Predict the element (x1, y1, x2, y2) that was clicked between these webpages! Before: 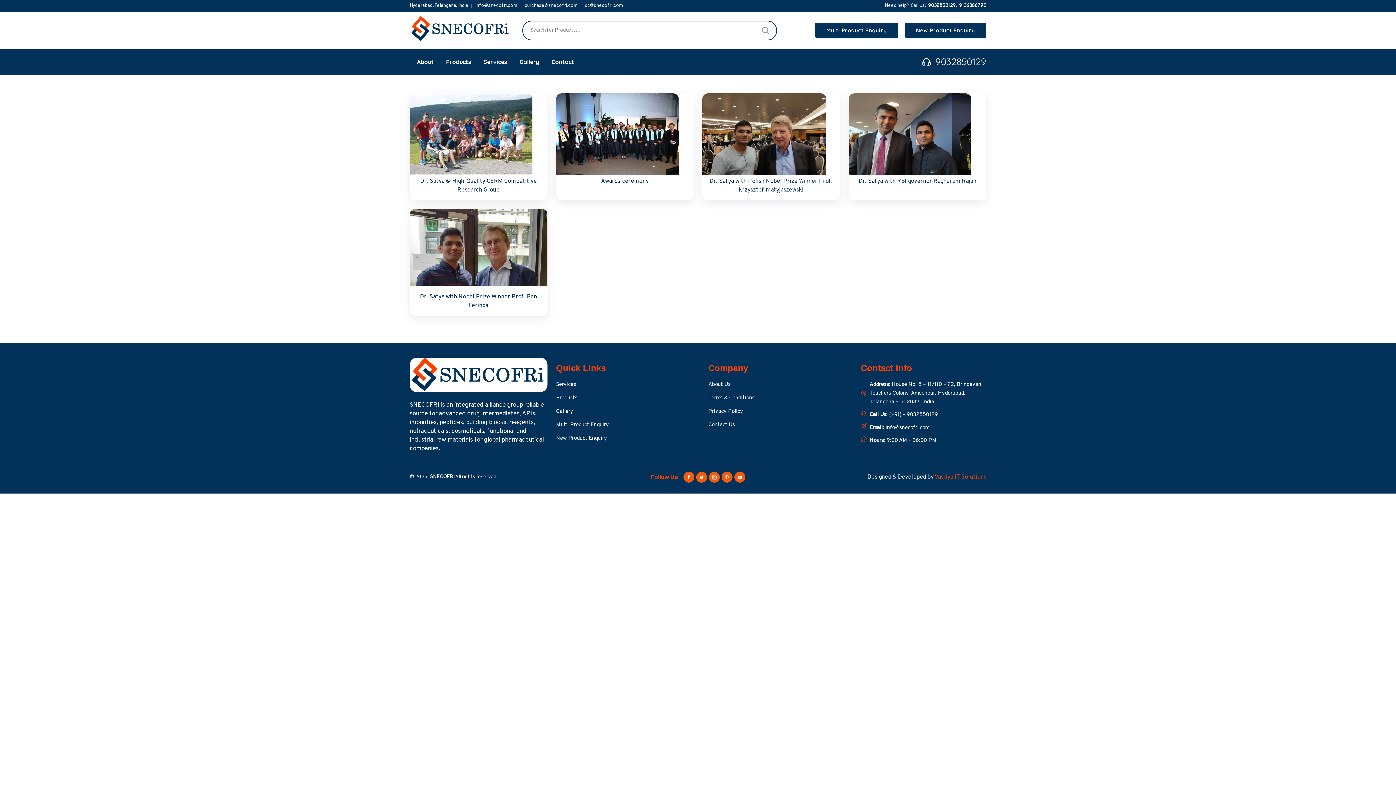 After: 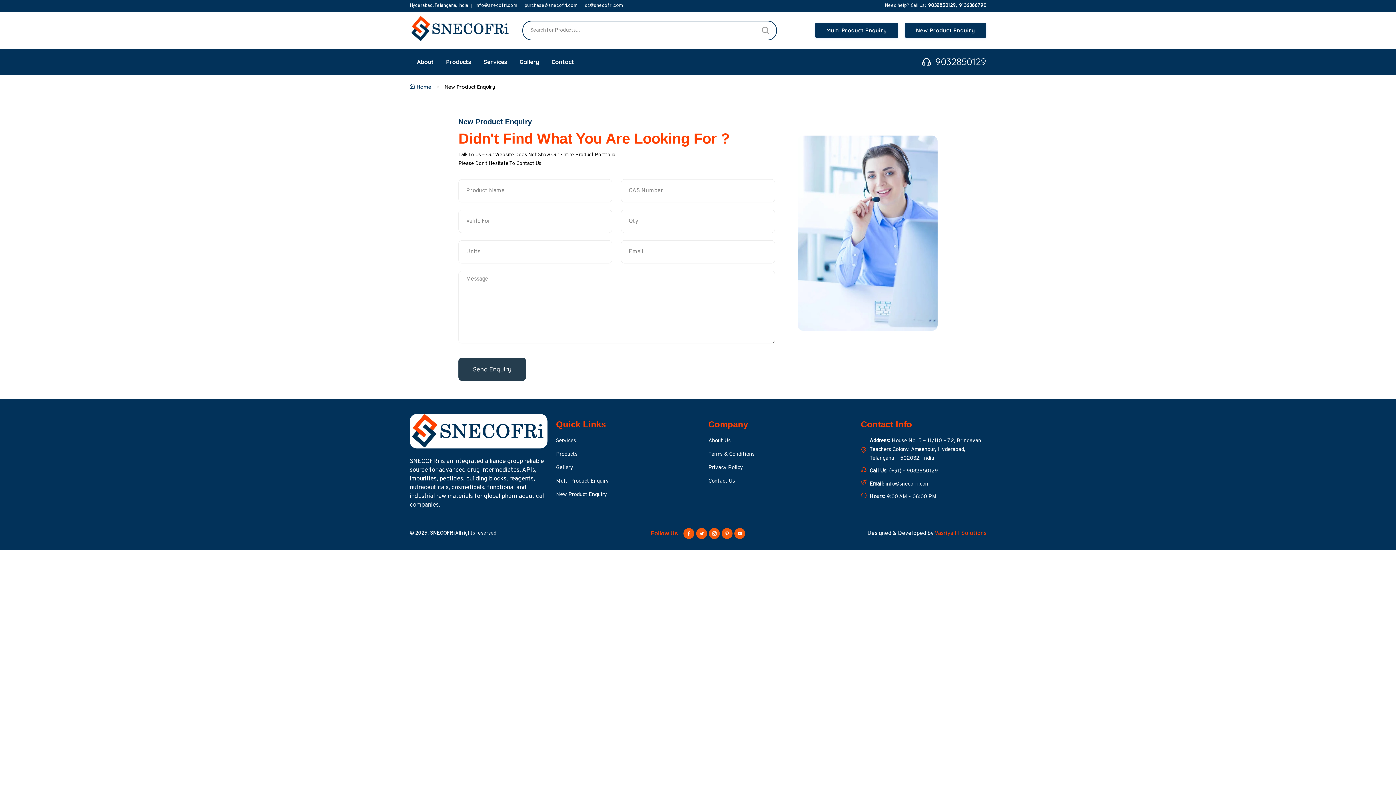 Action: label: New Product Enquiry bbox: (904, 23, 986, 37)